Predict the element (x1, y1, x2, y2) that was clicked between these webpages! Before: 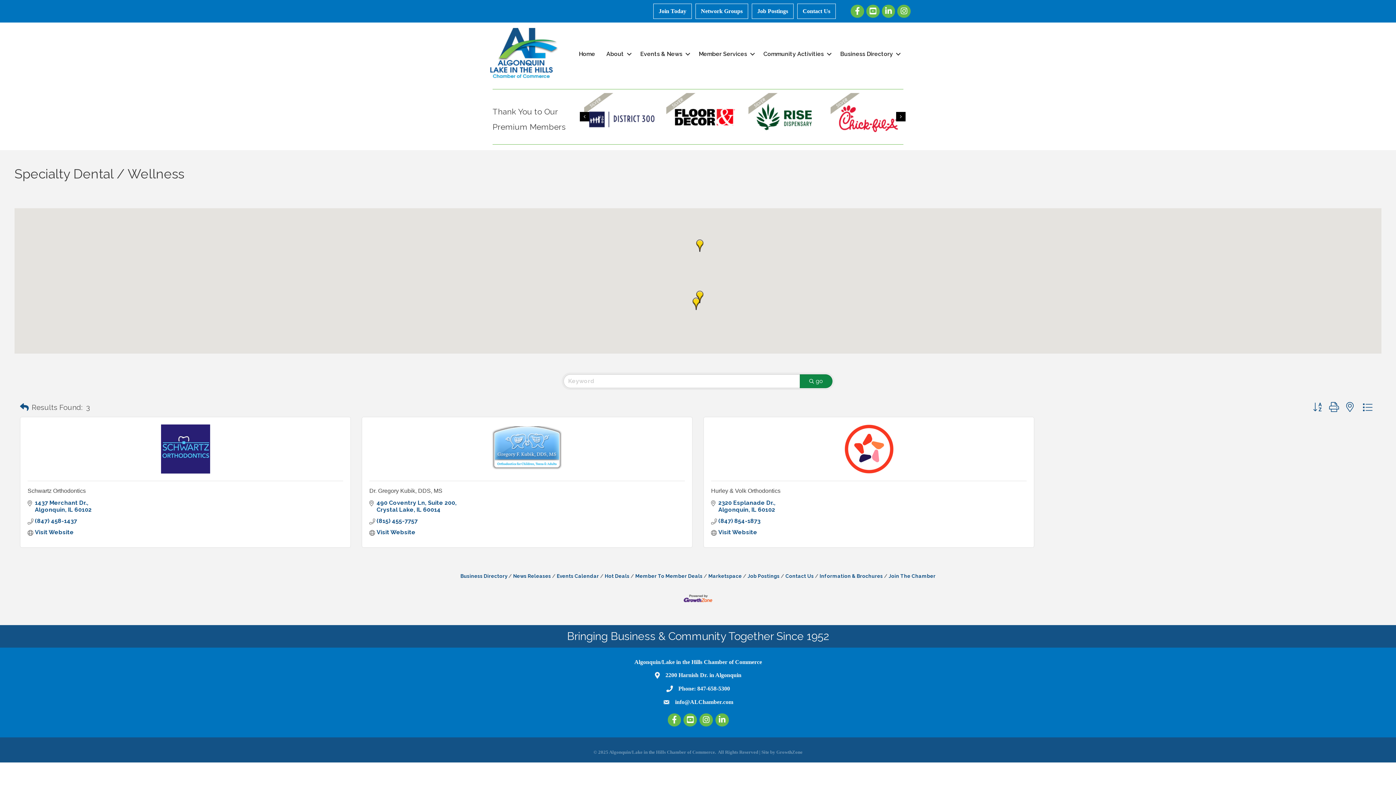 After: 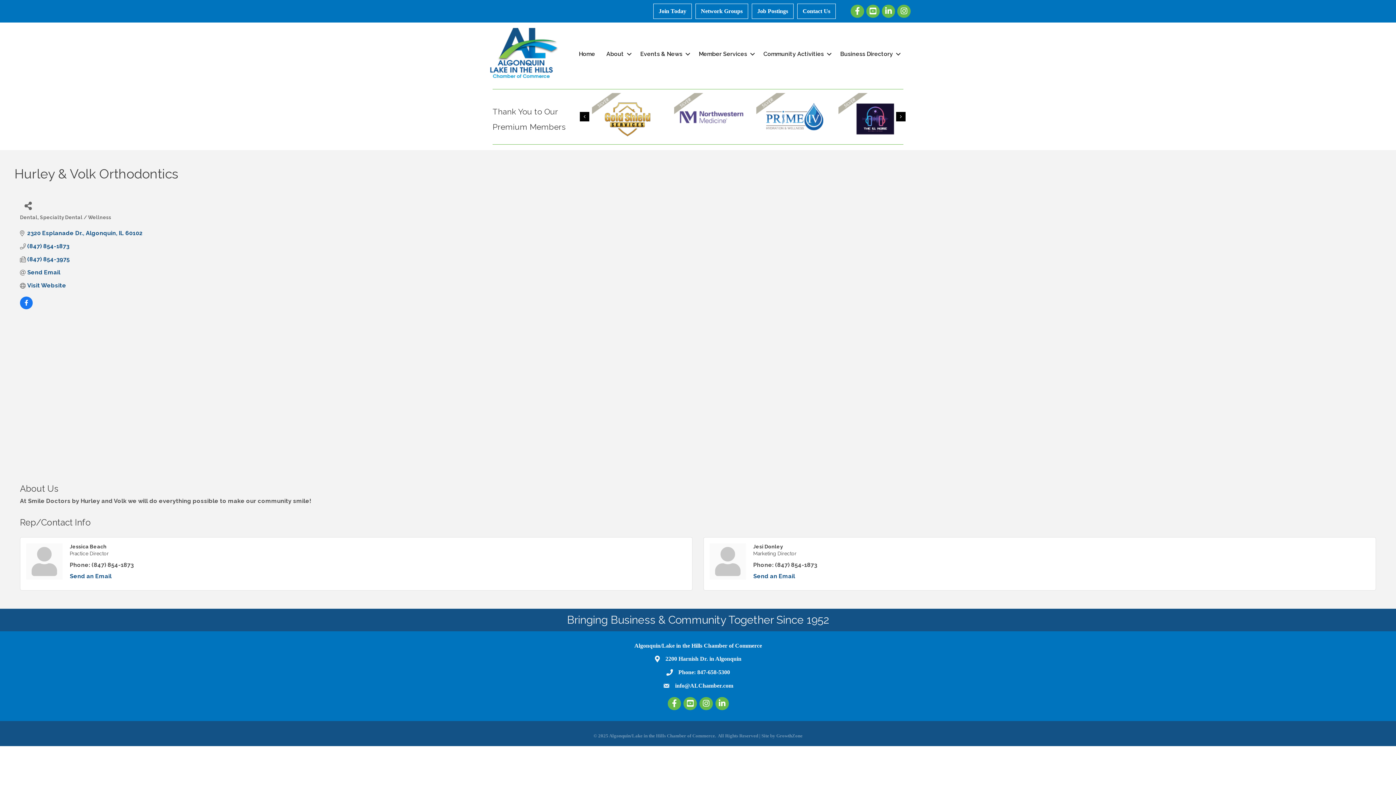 Action: bbox: (711, 487, 780, 494) label: Hurley & Volk Orthodontics